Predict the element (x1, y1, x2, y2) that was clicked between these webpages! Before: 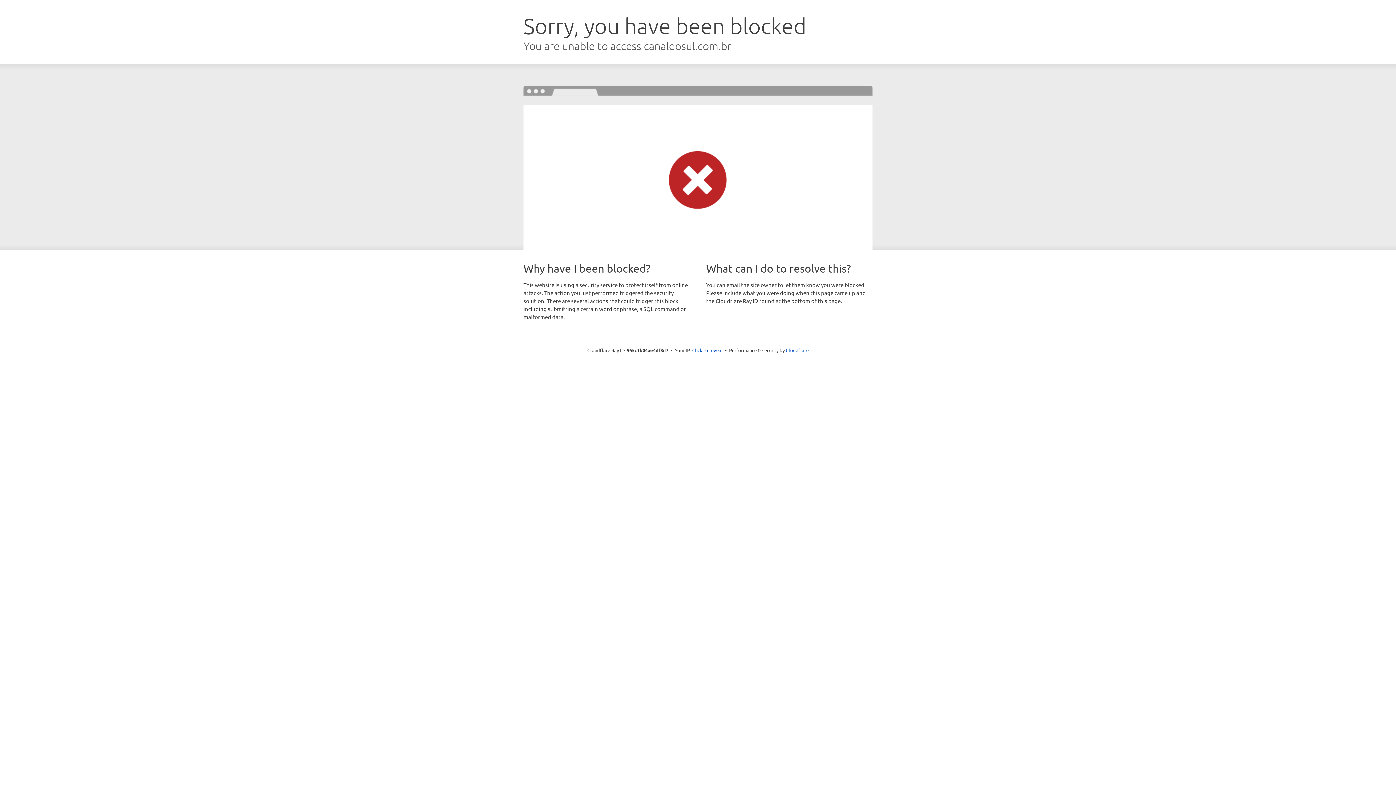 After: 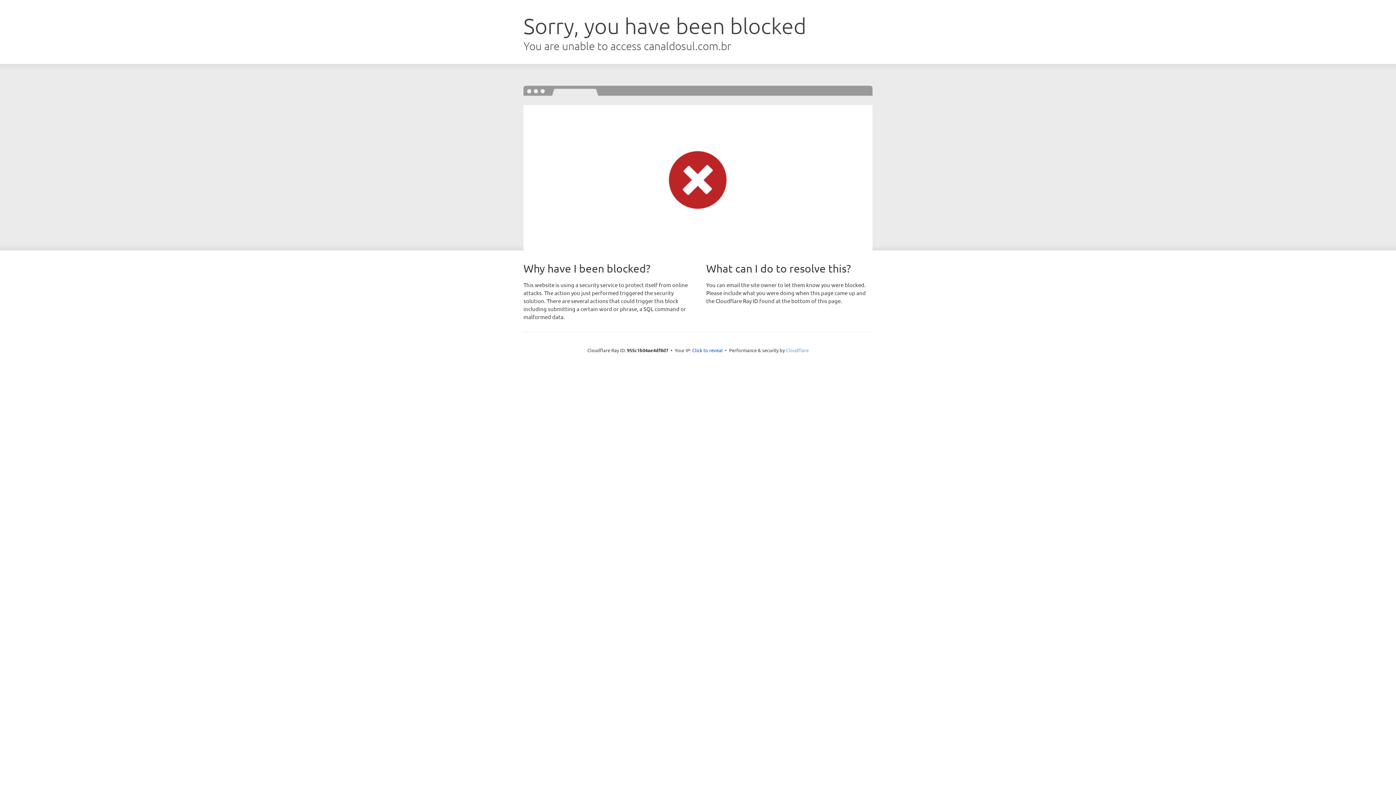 Action: label: Cloudflare bbox: (786, 347, 808, 353)